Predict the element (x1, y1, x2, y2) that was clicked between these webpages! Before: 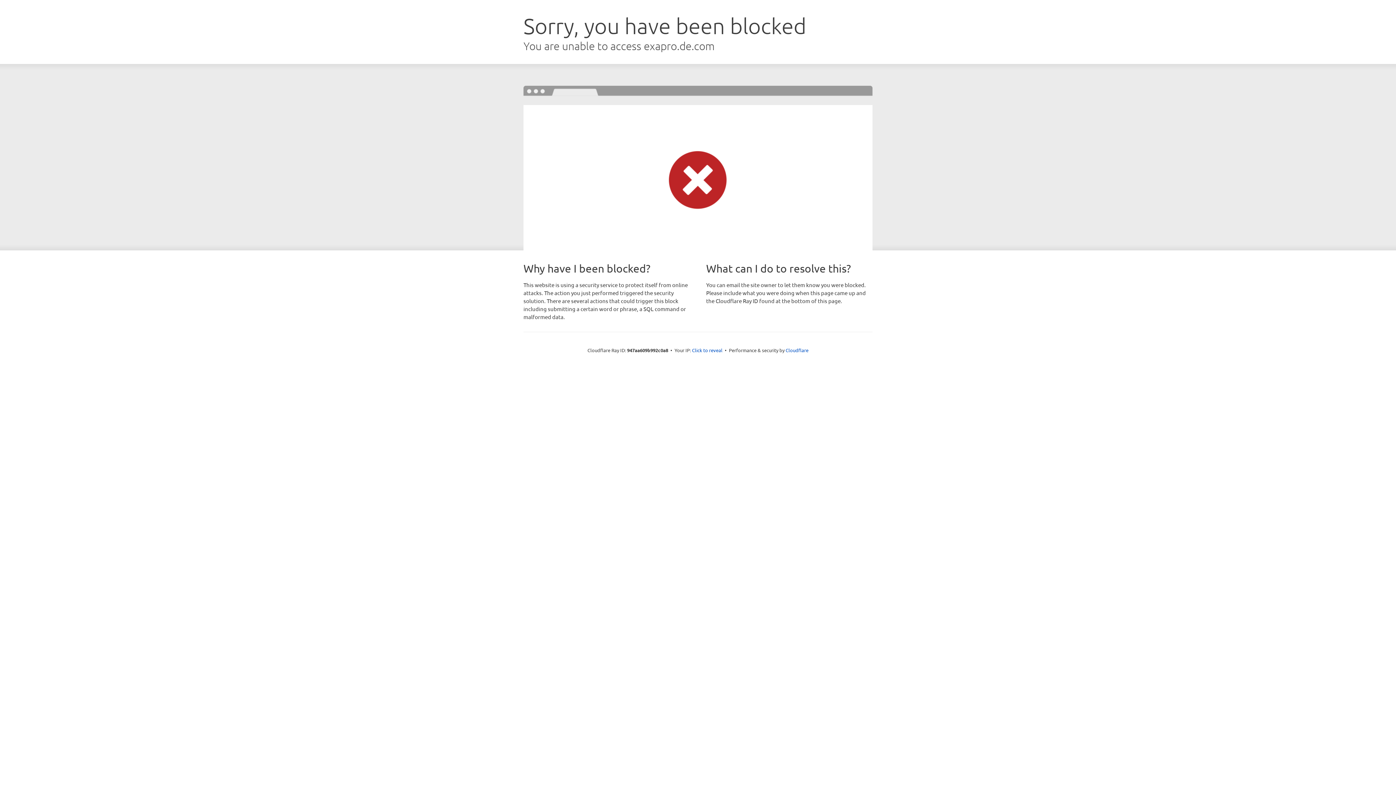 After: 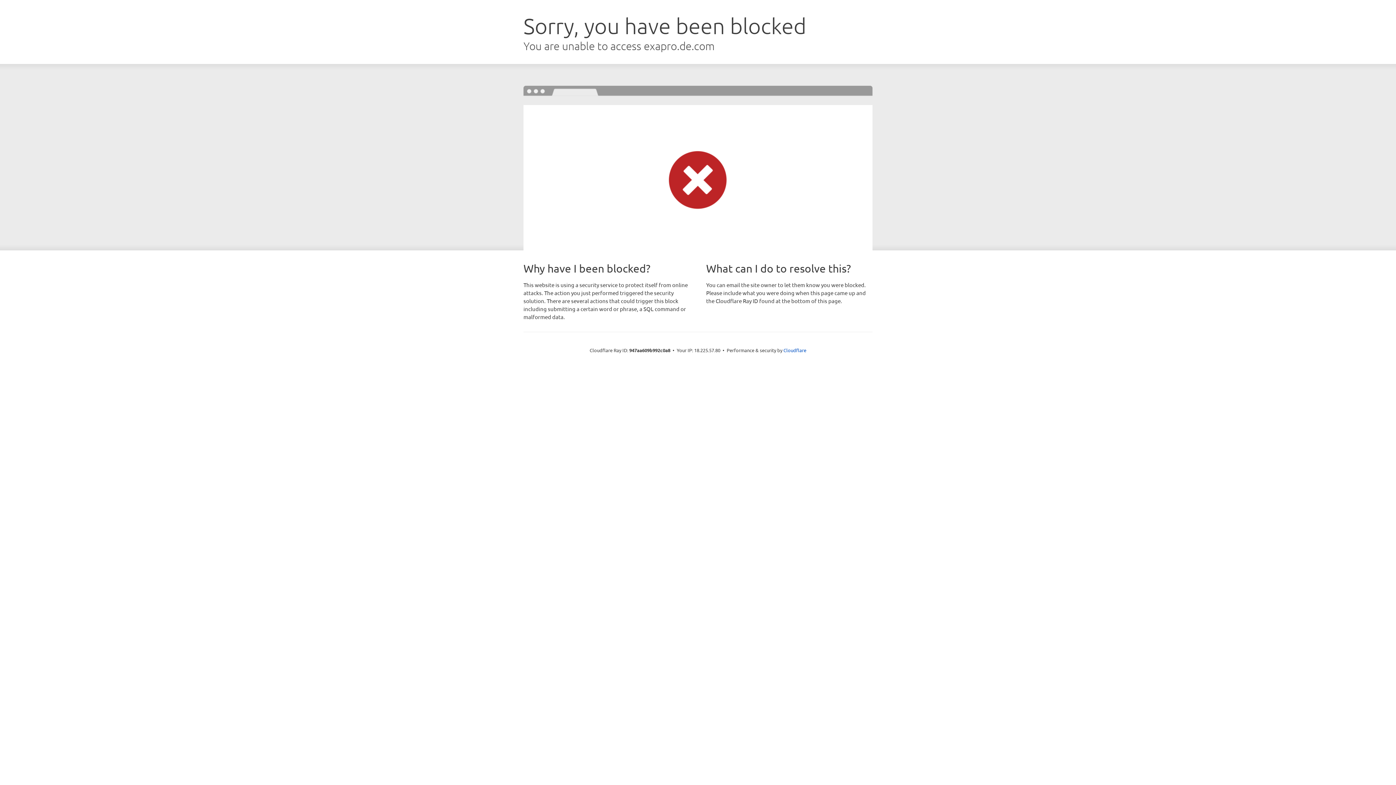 Action: label: Click to reveal bbox: (692, 346, 722, 353)